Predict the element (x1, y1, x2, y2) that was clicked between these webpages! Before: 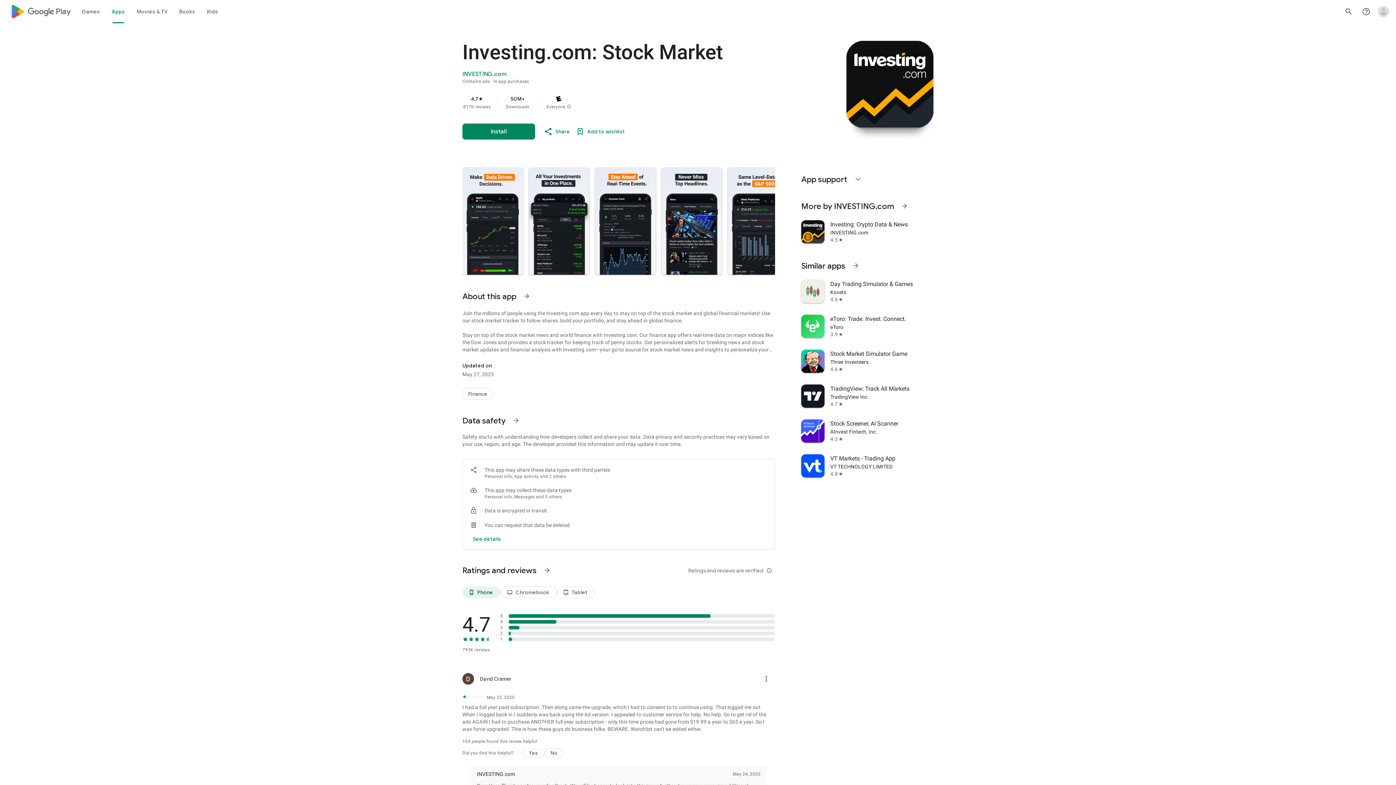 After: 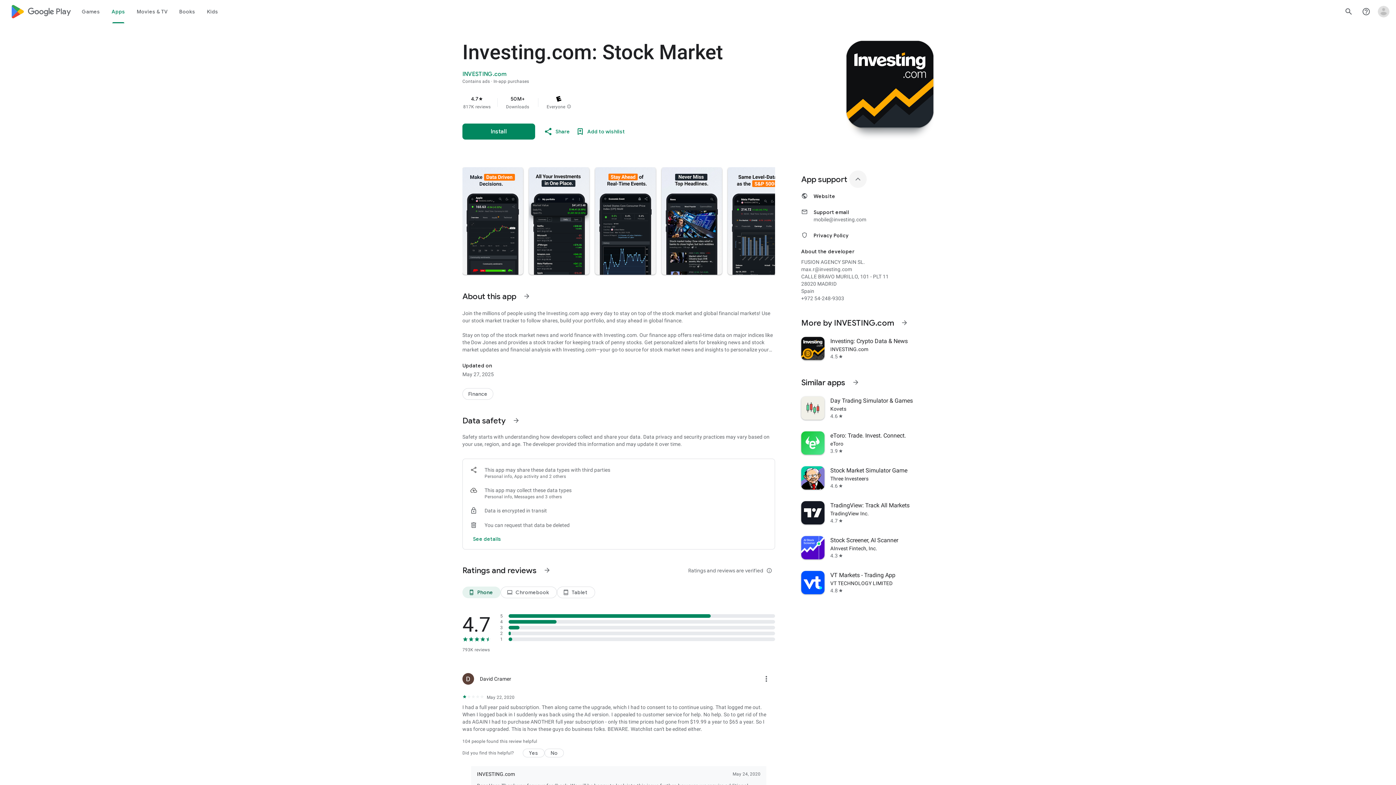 Action: bbox: (849, 170, 866, 188) label: Expand